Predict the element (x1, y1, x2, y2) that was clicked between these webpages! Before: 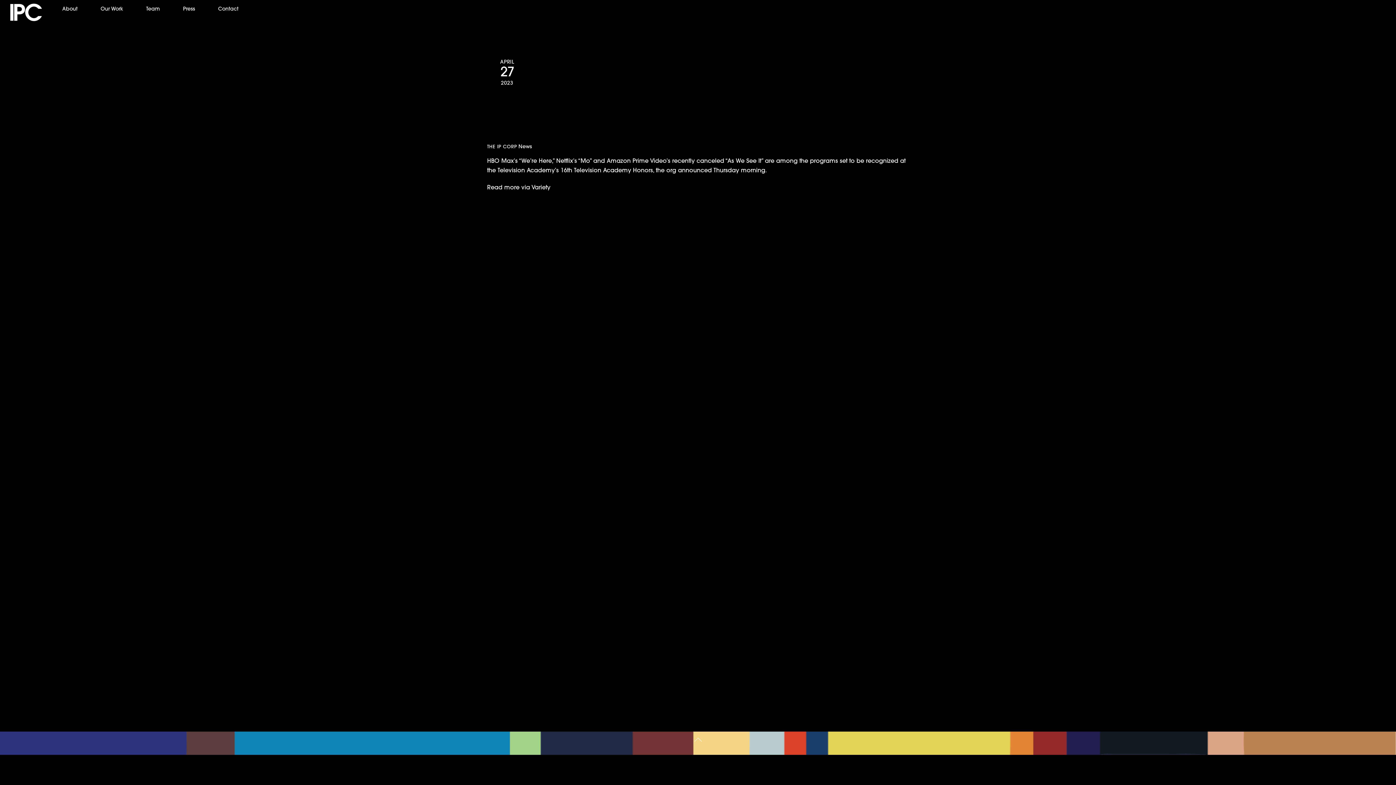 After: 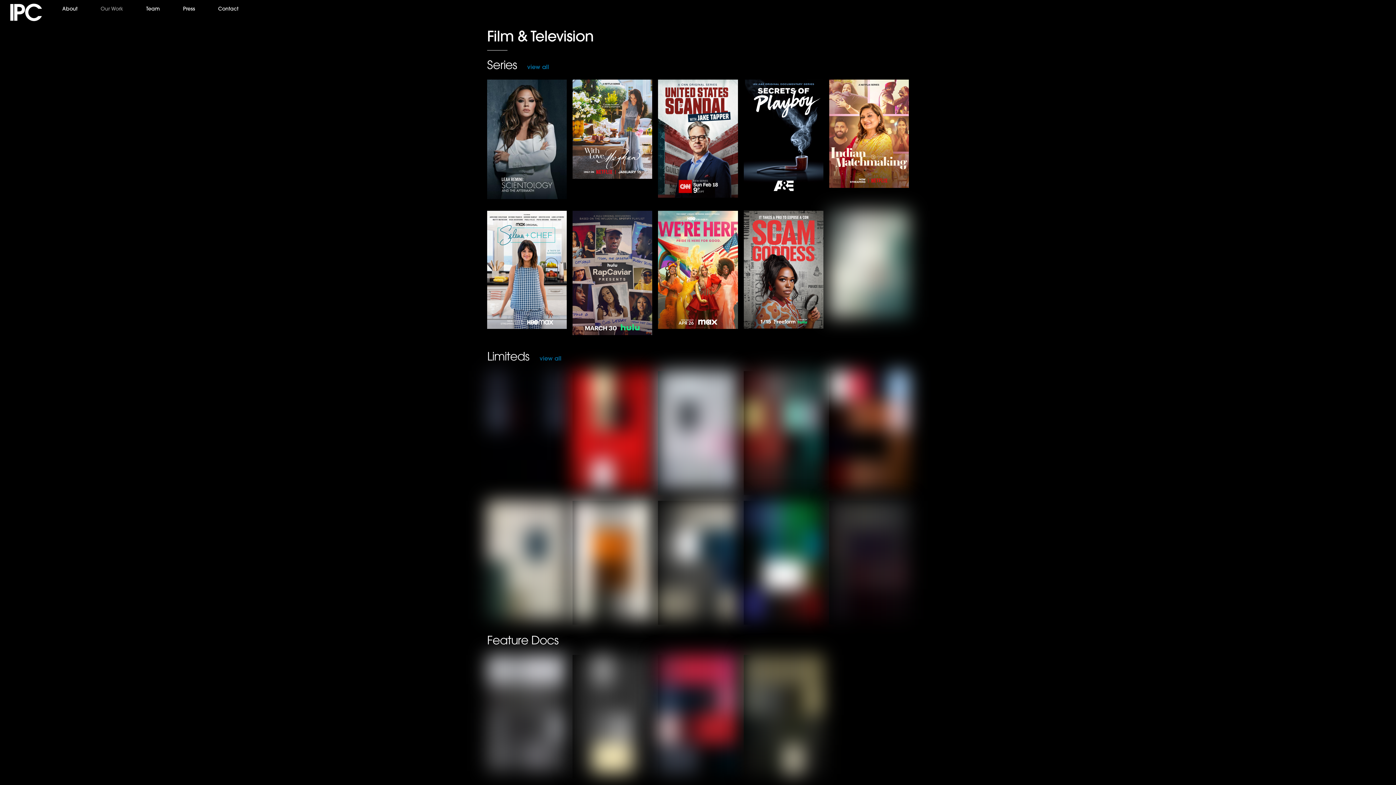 Action: label: Our Work bbox: (97, 1, 141, 17)